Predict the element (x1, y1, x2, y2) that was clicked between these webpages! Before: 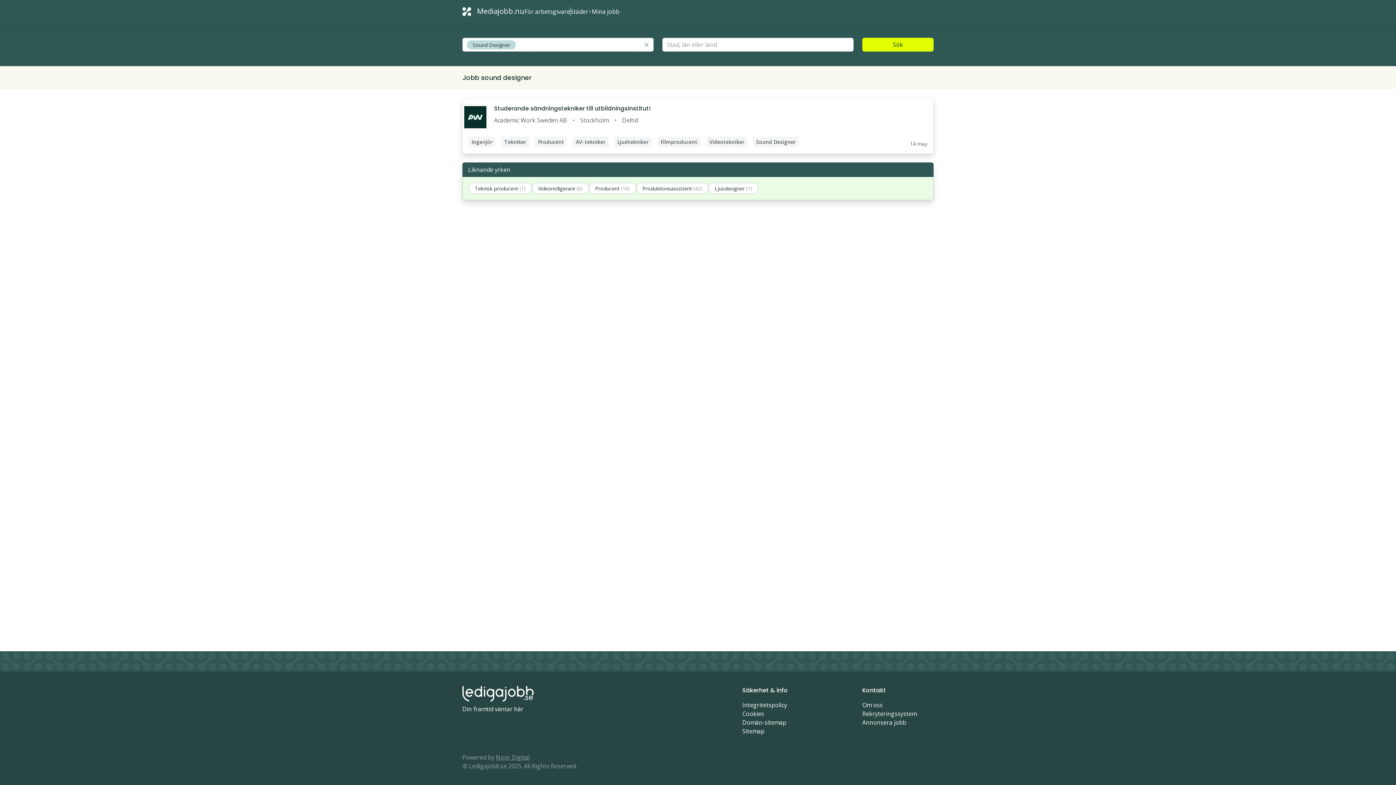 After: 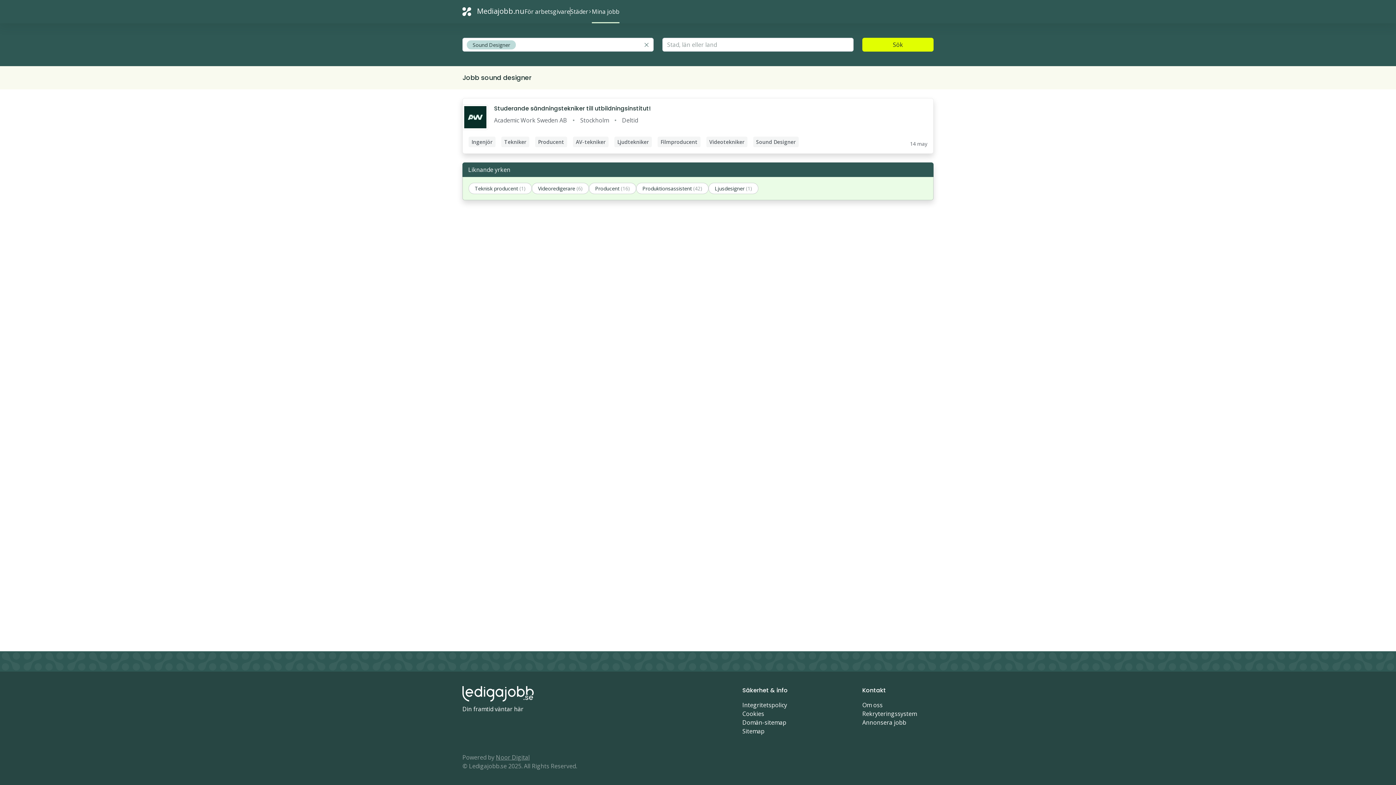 Action: bbox: (592, 5, 619, 17) label: Mina jobb